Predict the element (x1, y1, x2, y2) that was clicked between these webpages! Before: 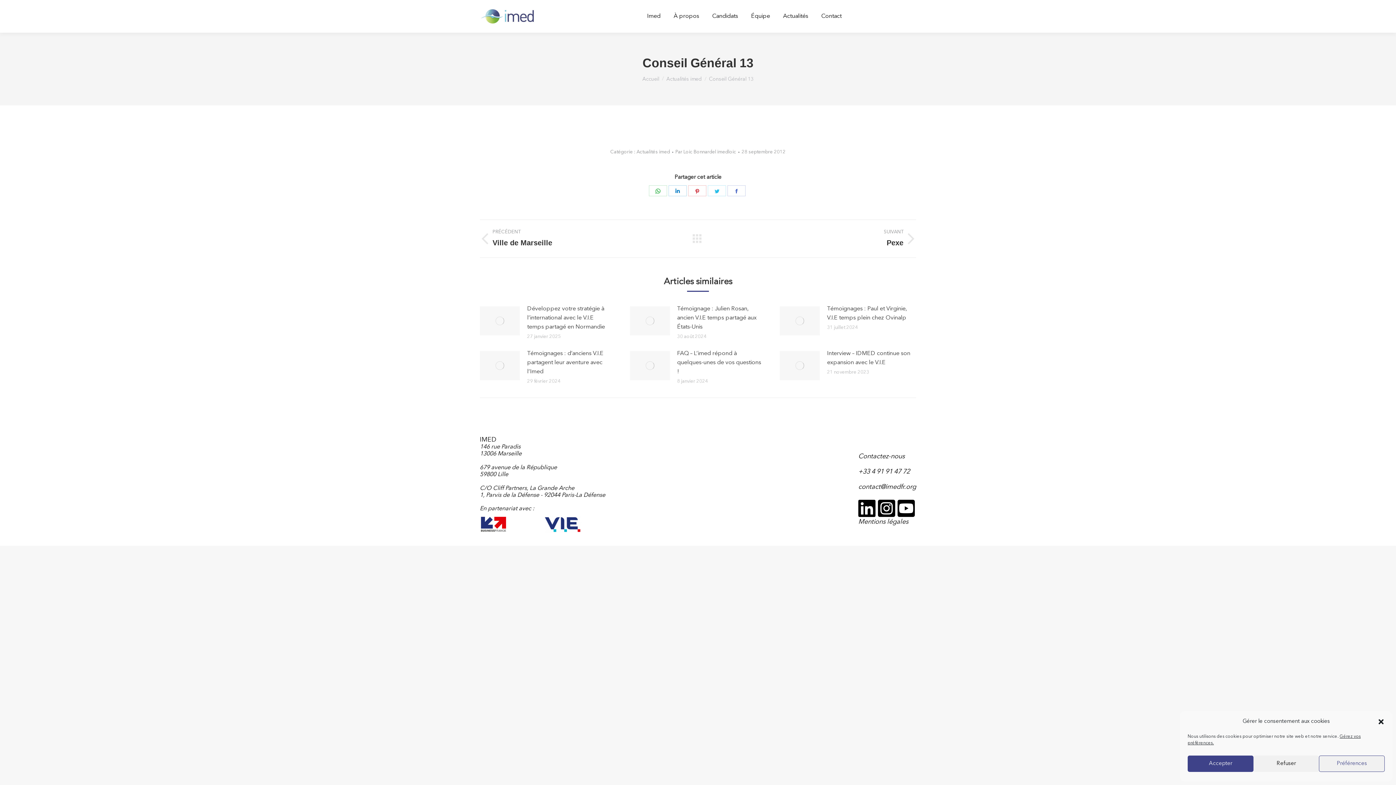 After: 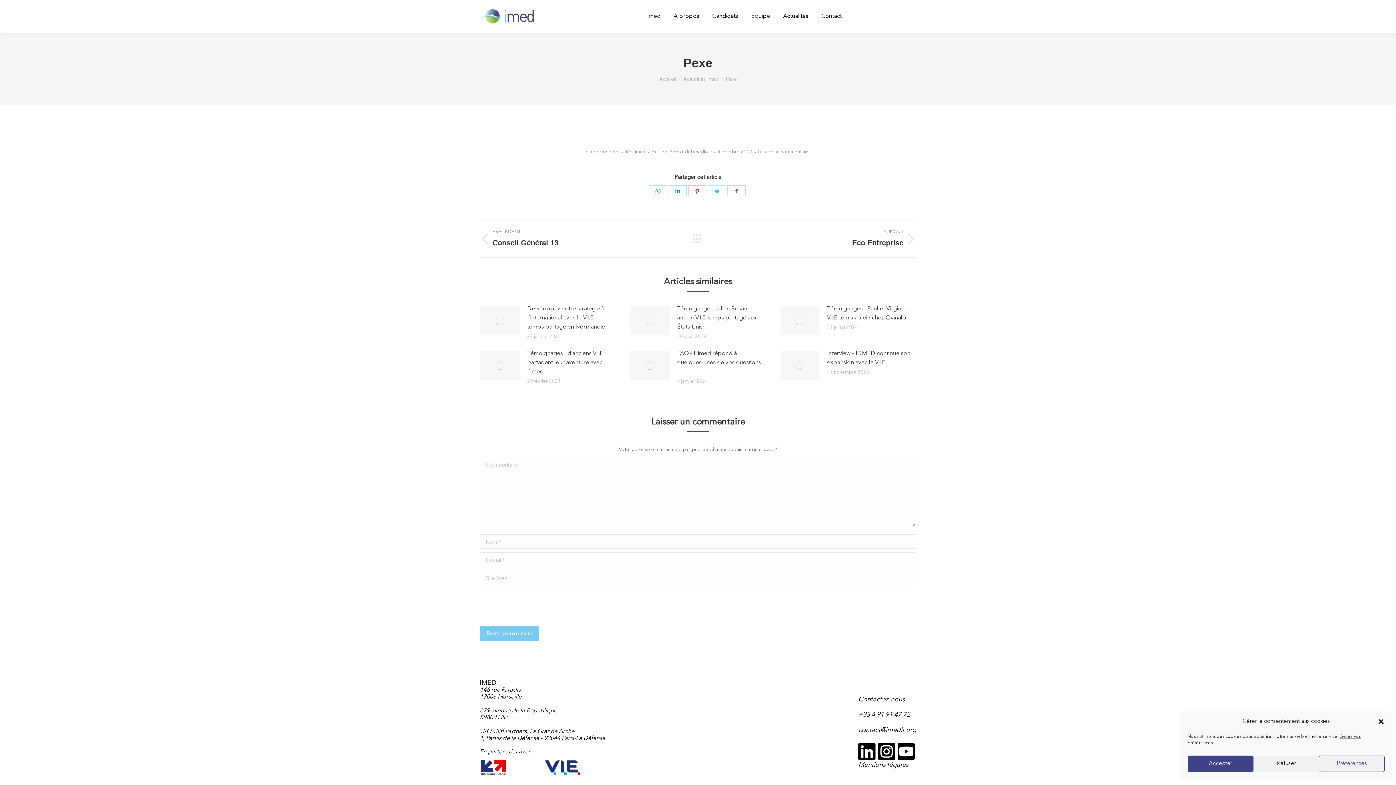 Action: bbox: (714, 229, 916, 248) label: SUIVANT
Article suivant :
Pexe